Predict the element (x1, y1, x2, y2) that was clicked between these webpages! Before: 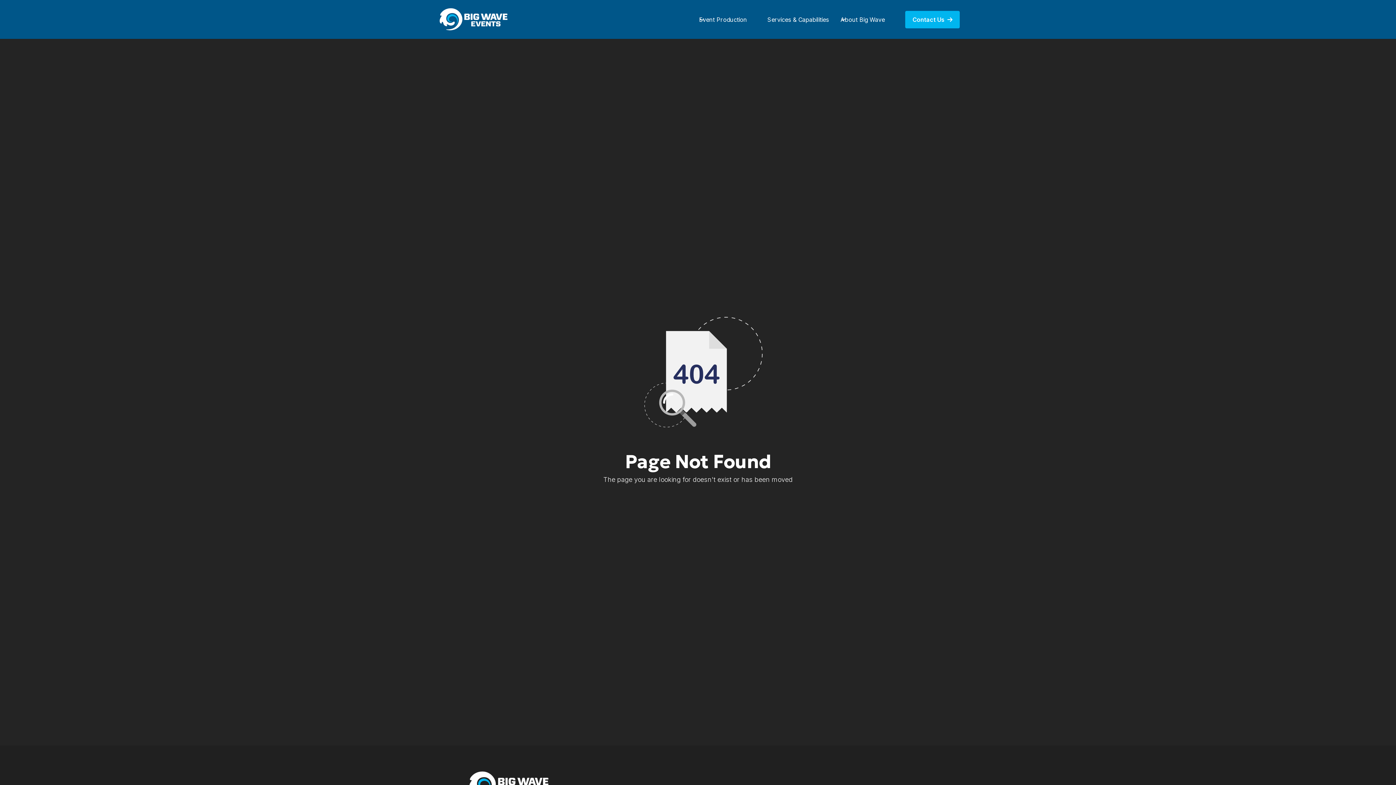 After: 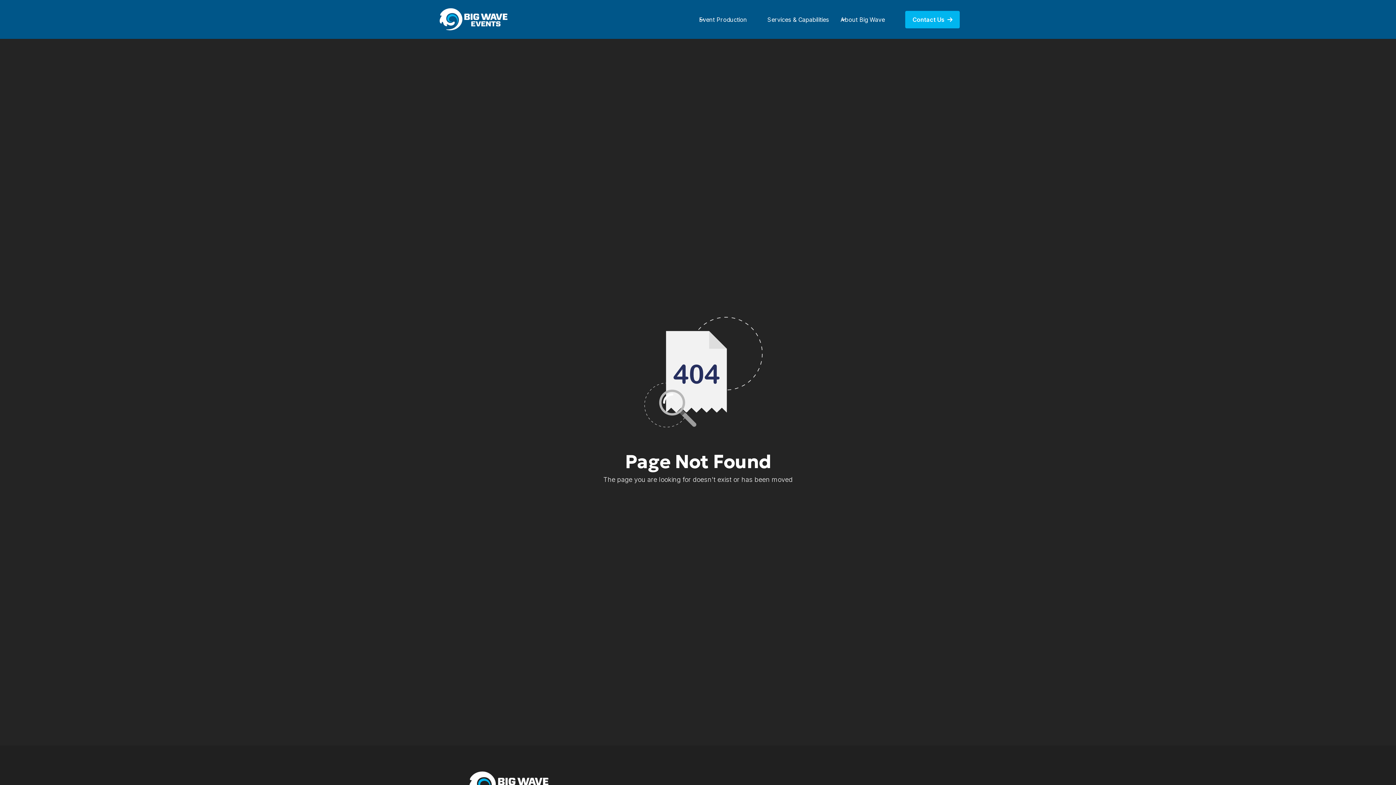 Action: bbox: (761, 10, 834, 28) label: Services & Capabilities